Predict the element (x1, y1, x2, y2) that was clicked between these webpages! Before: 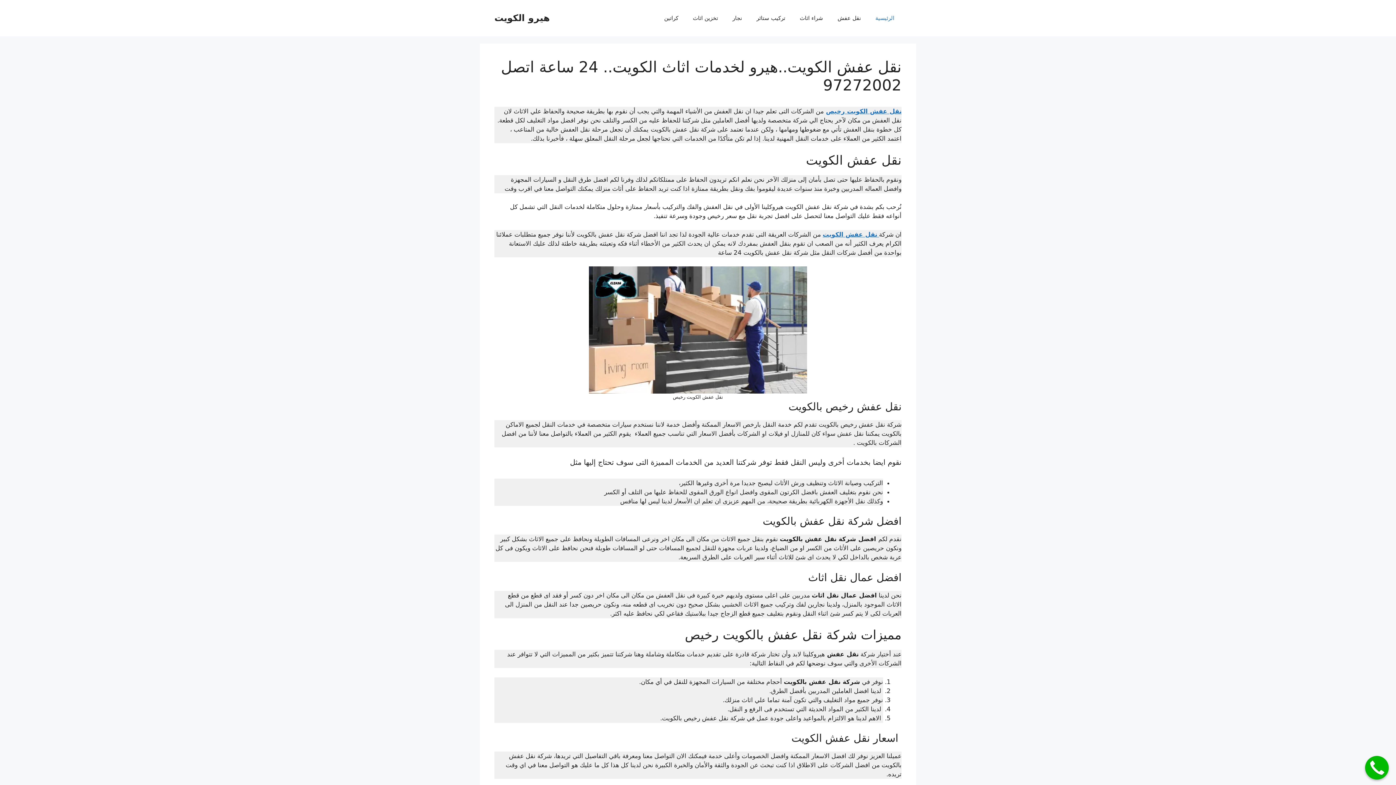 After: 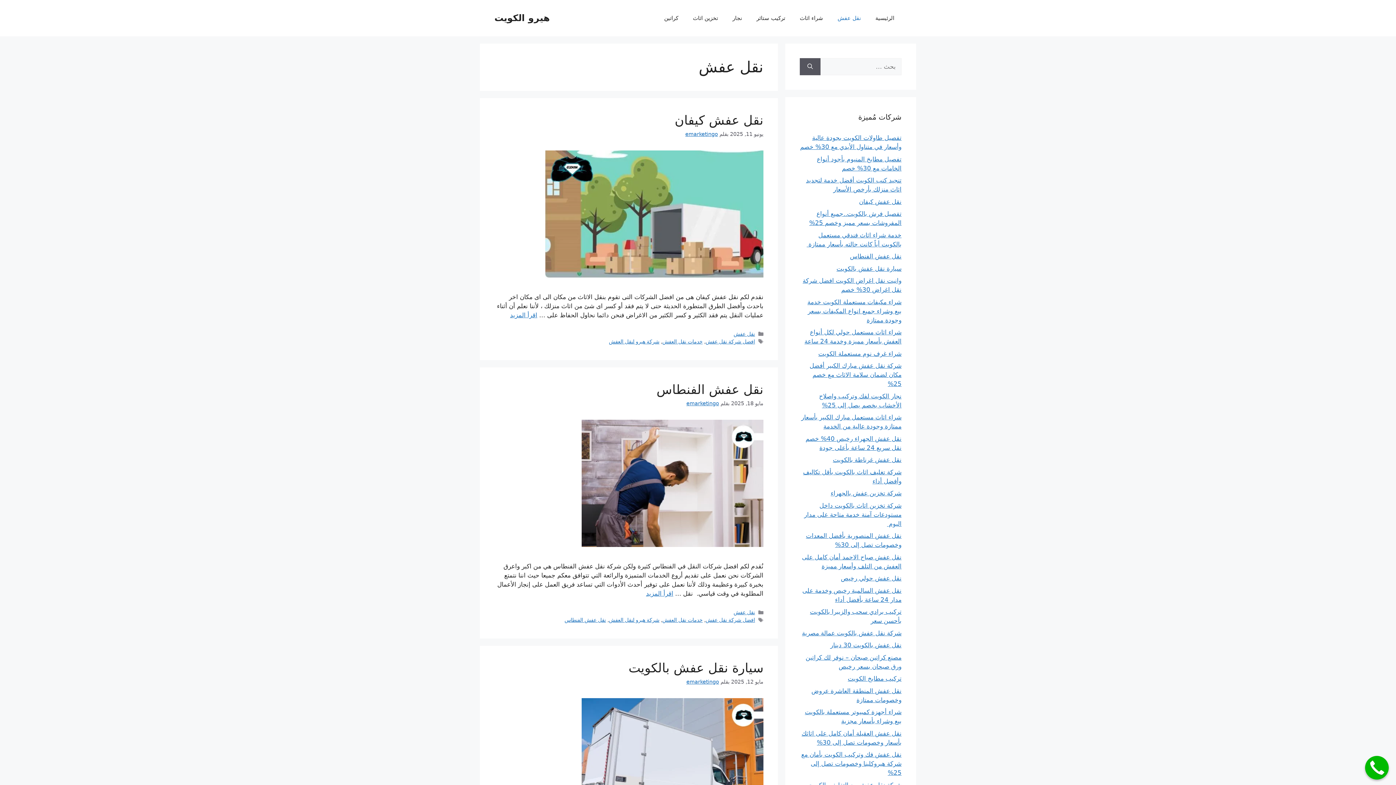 Action: label: نقل عفش bbox: (830, 7, 868, 29)